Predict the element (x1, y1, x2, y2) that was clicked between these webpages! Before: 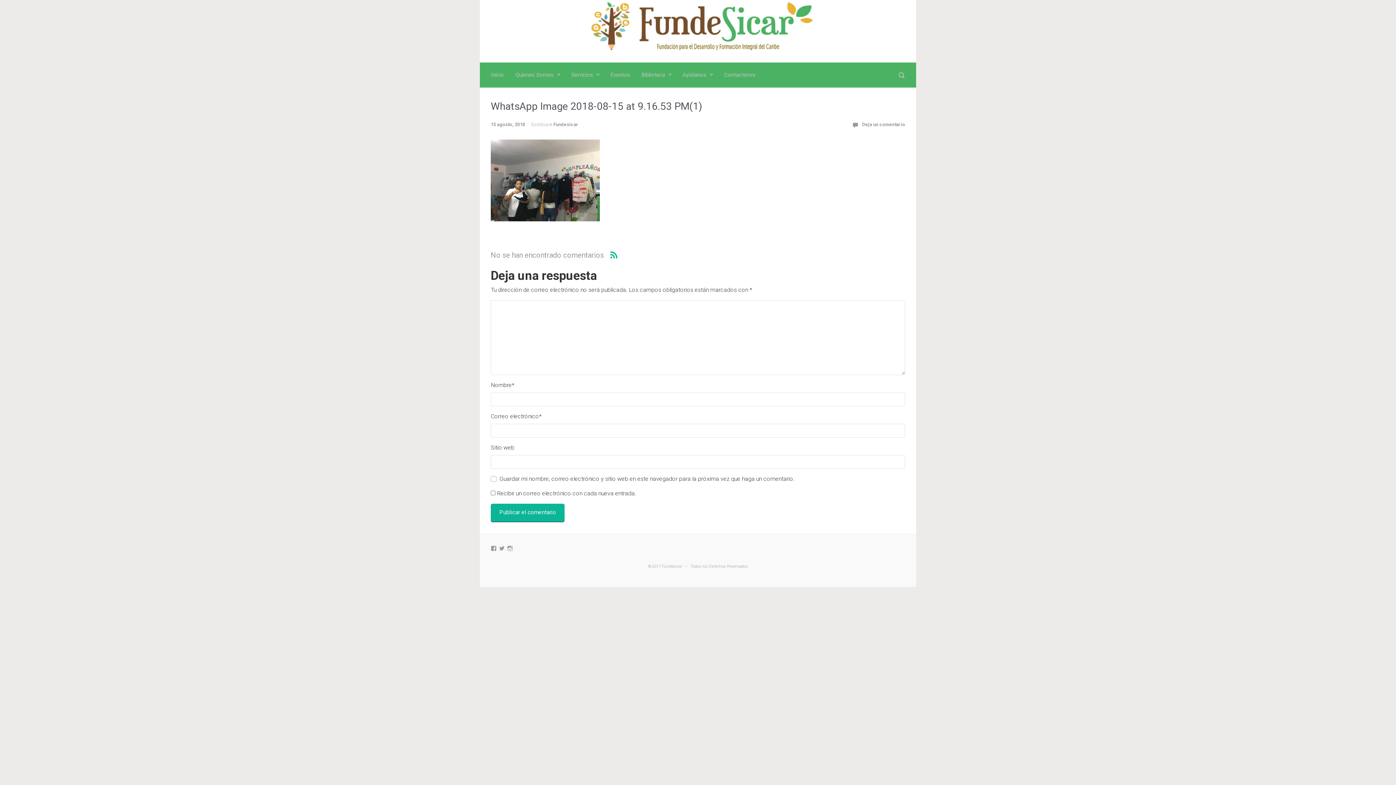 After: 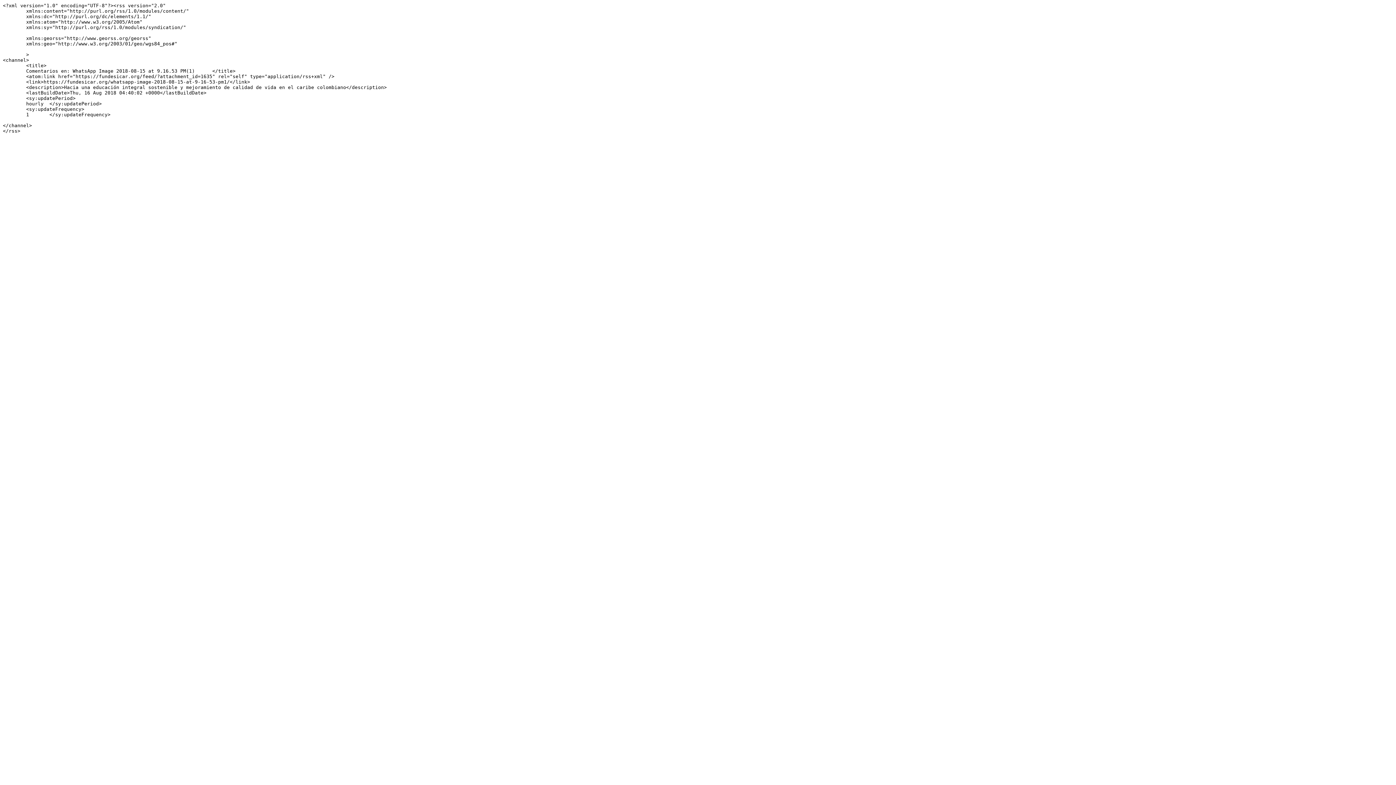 Action: bbox: (609, 250, 618, 259)